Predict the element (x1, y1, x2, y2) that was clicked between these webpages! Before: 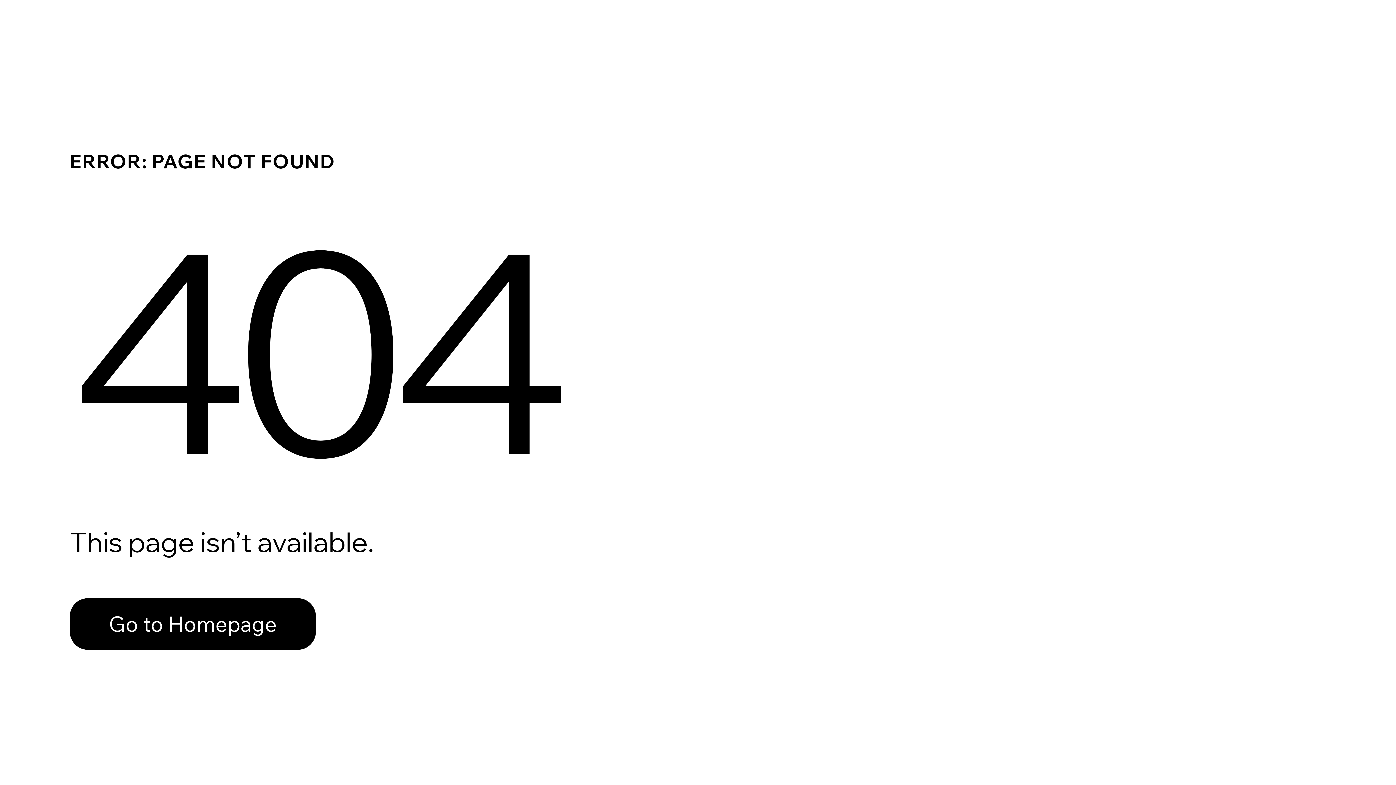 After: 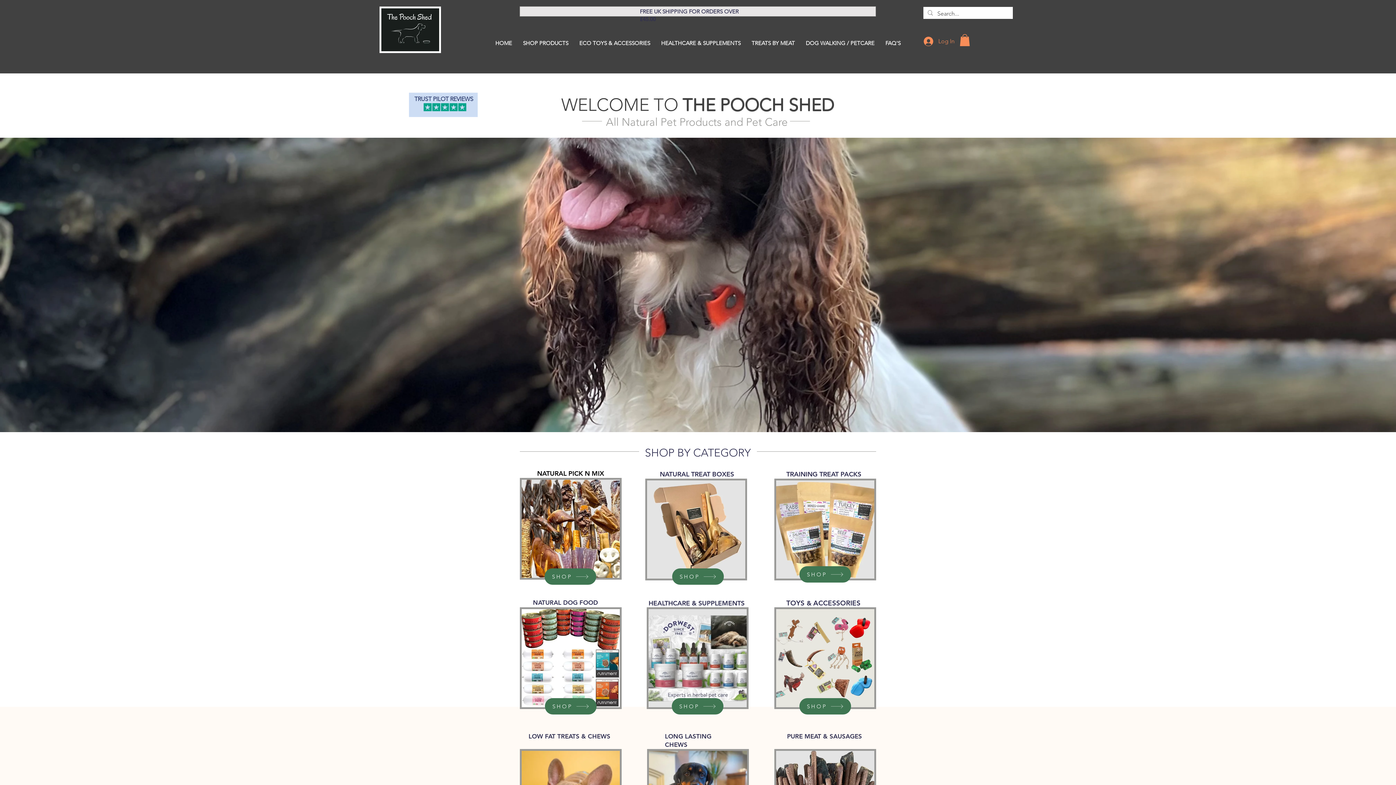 Action: label: Go to Homepage bbox: (69, 598, 316, 650)